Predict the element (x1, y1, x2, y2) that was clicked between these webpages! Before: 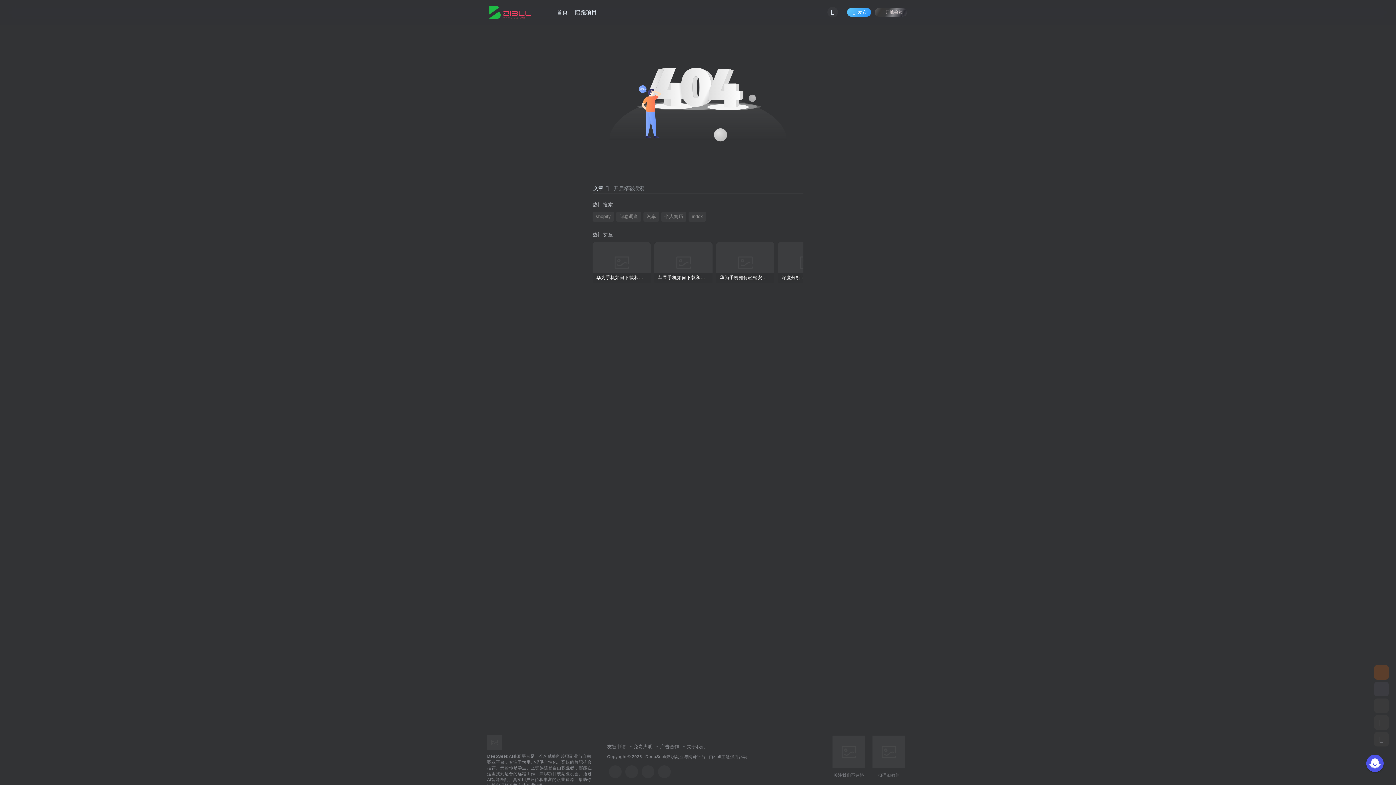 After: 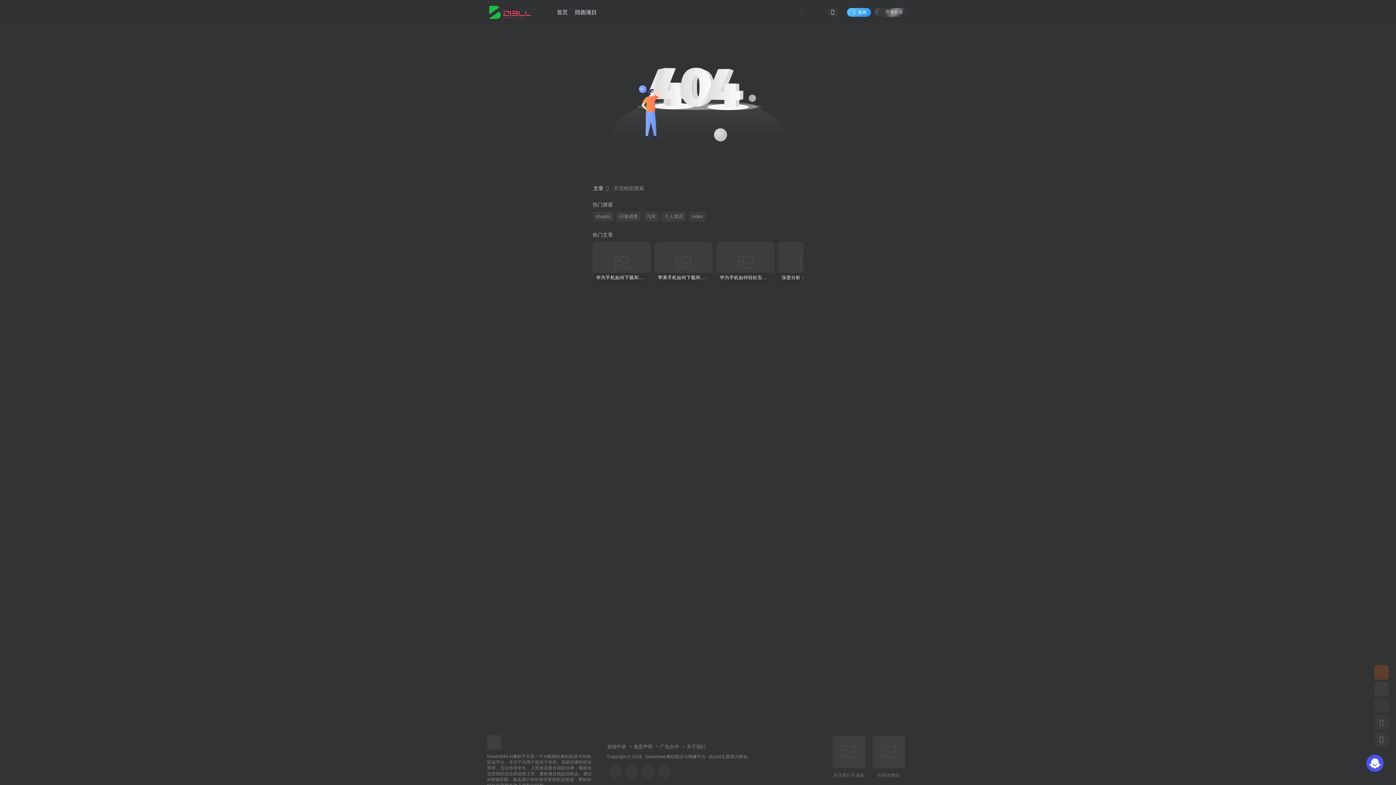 Action: bbox: (827, 6, 838, 17)